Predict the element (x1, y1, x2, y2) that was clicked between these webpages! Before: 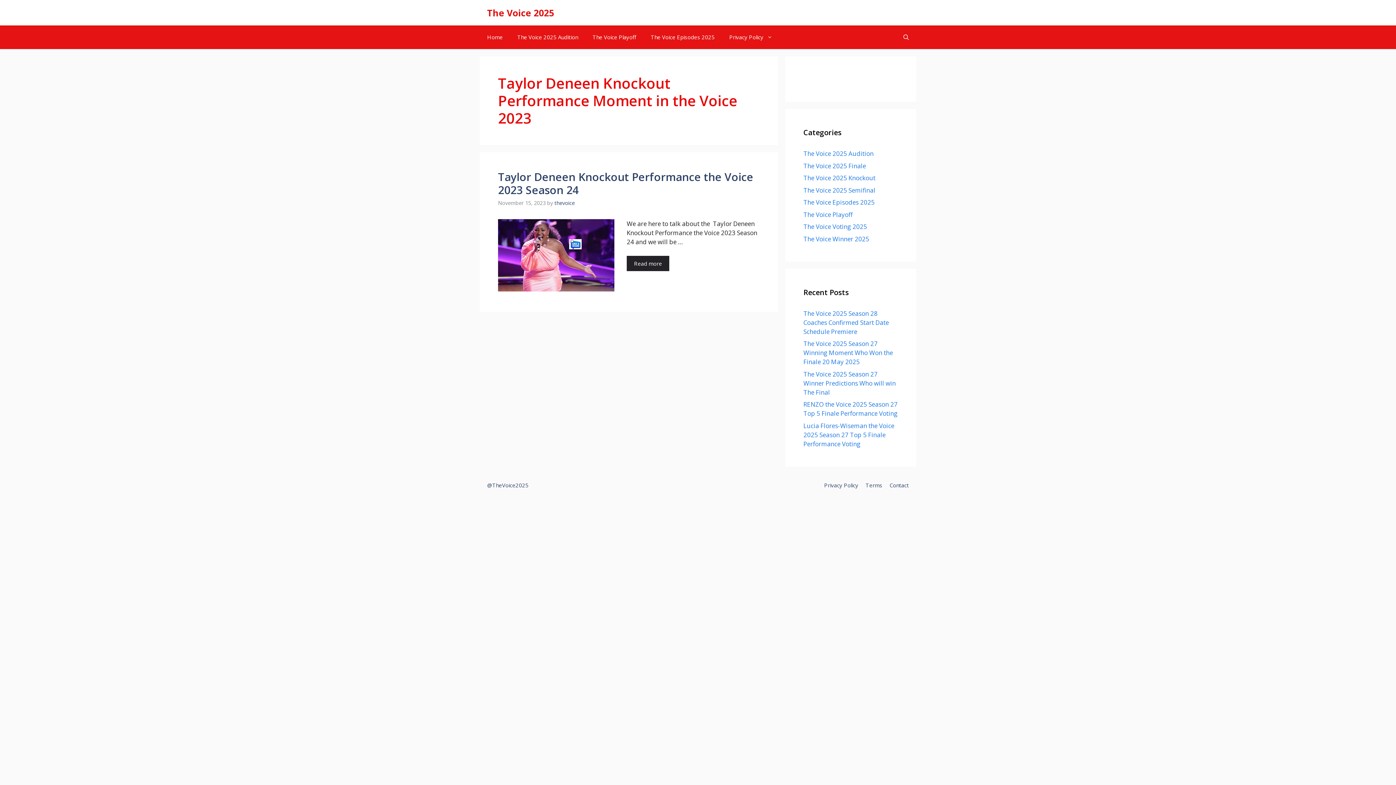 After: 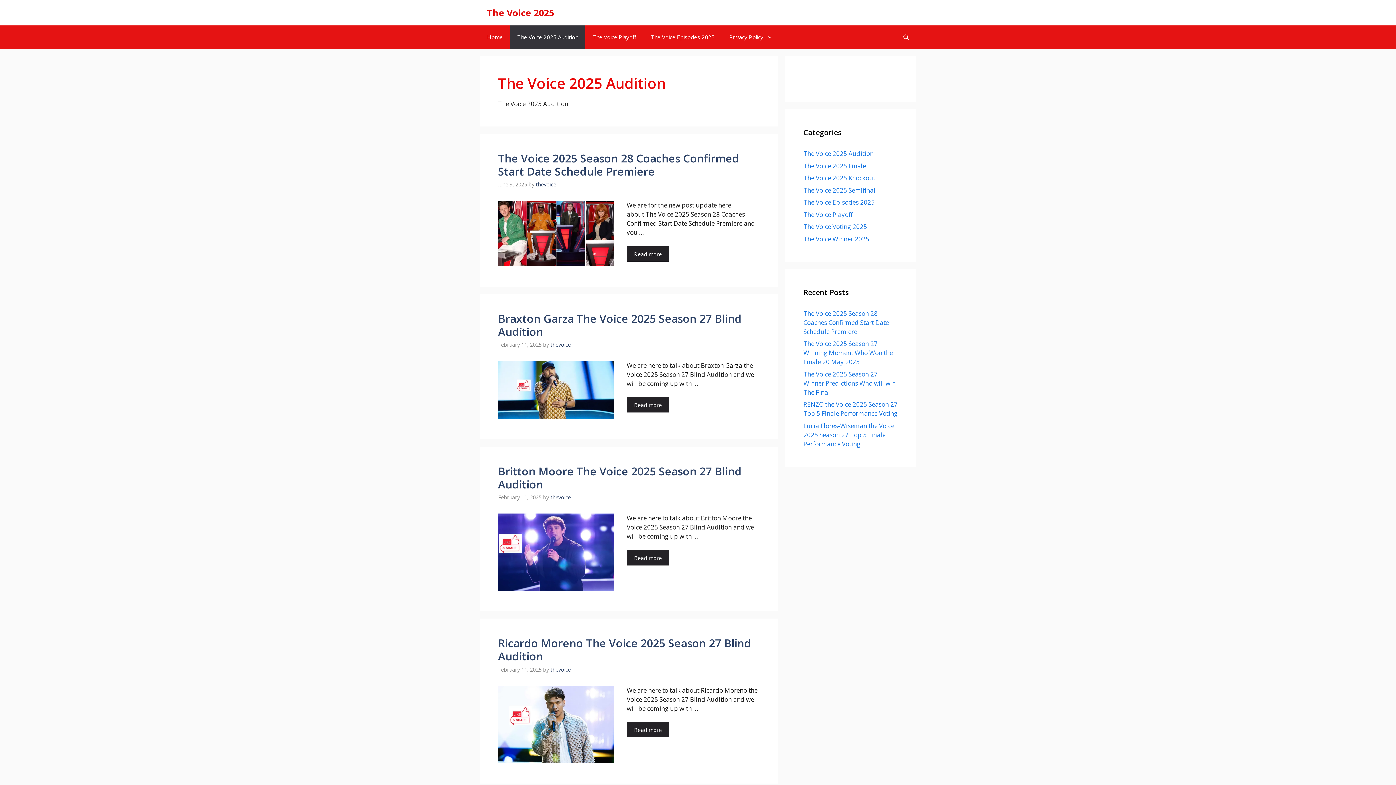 Action: label: The Voice 2025 Audition bbox: (803, 149, 873, 157)